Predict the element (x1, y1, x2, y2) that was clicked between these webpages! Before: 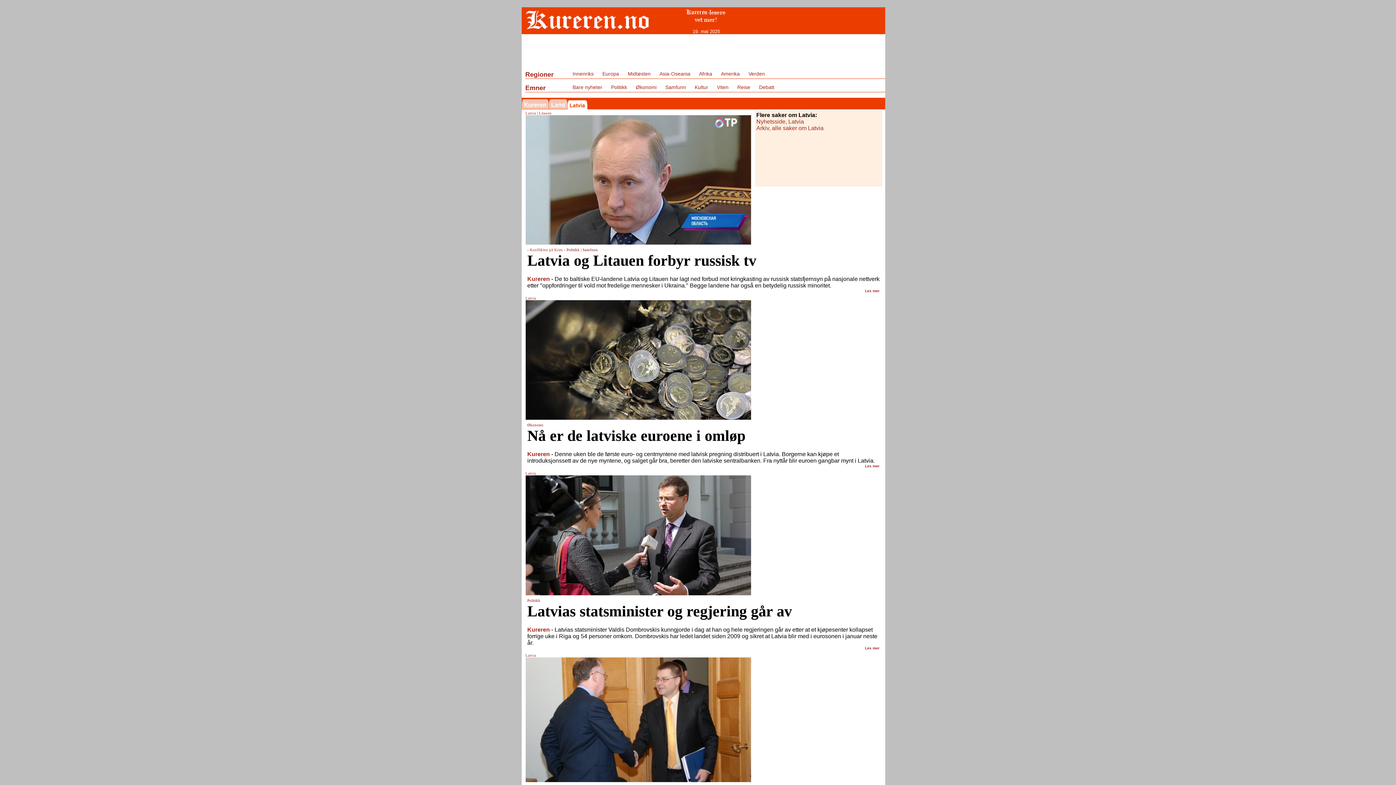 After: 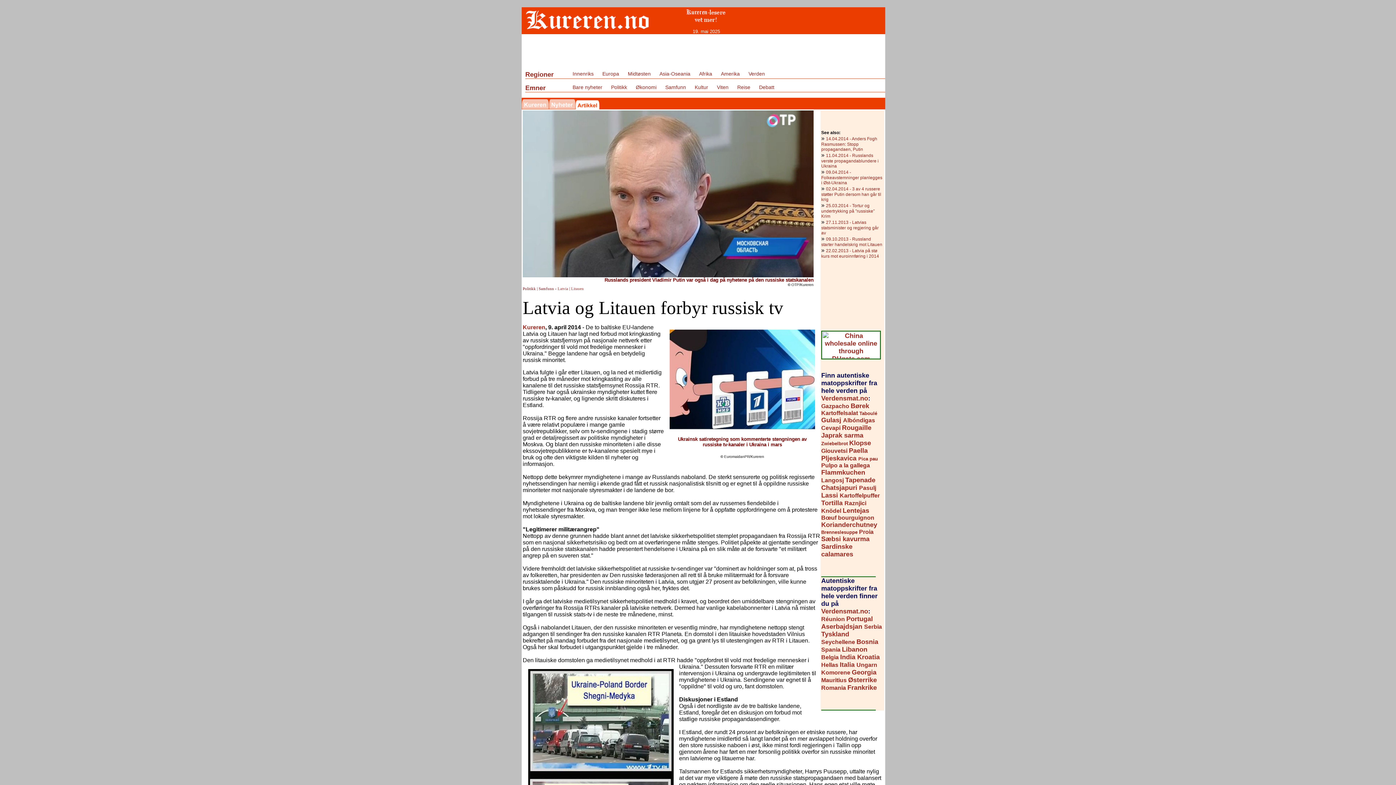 Action: bbox: (525, 239, 751, 245)